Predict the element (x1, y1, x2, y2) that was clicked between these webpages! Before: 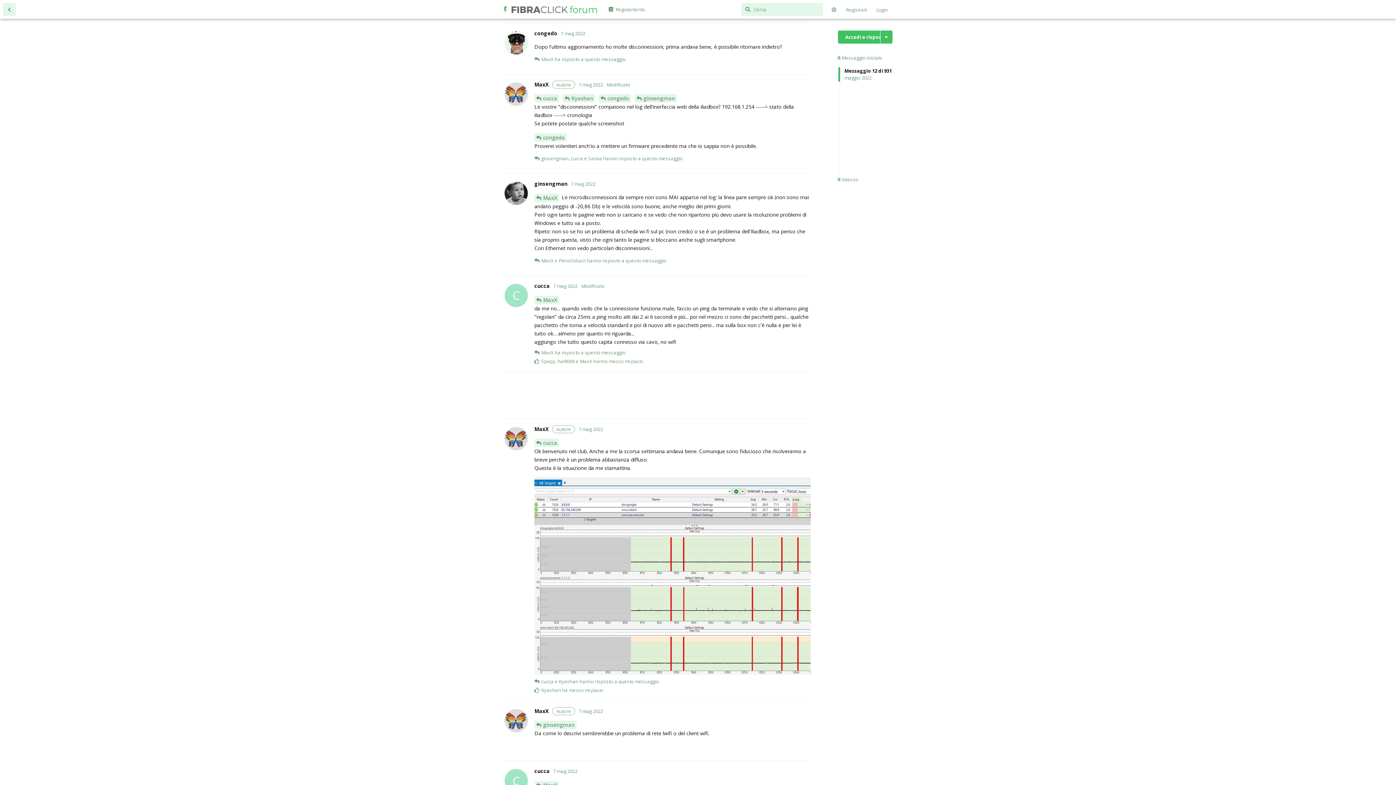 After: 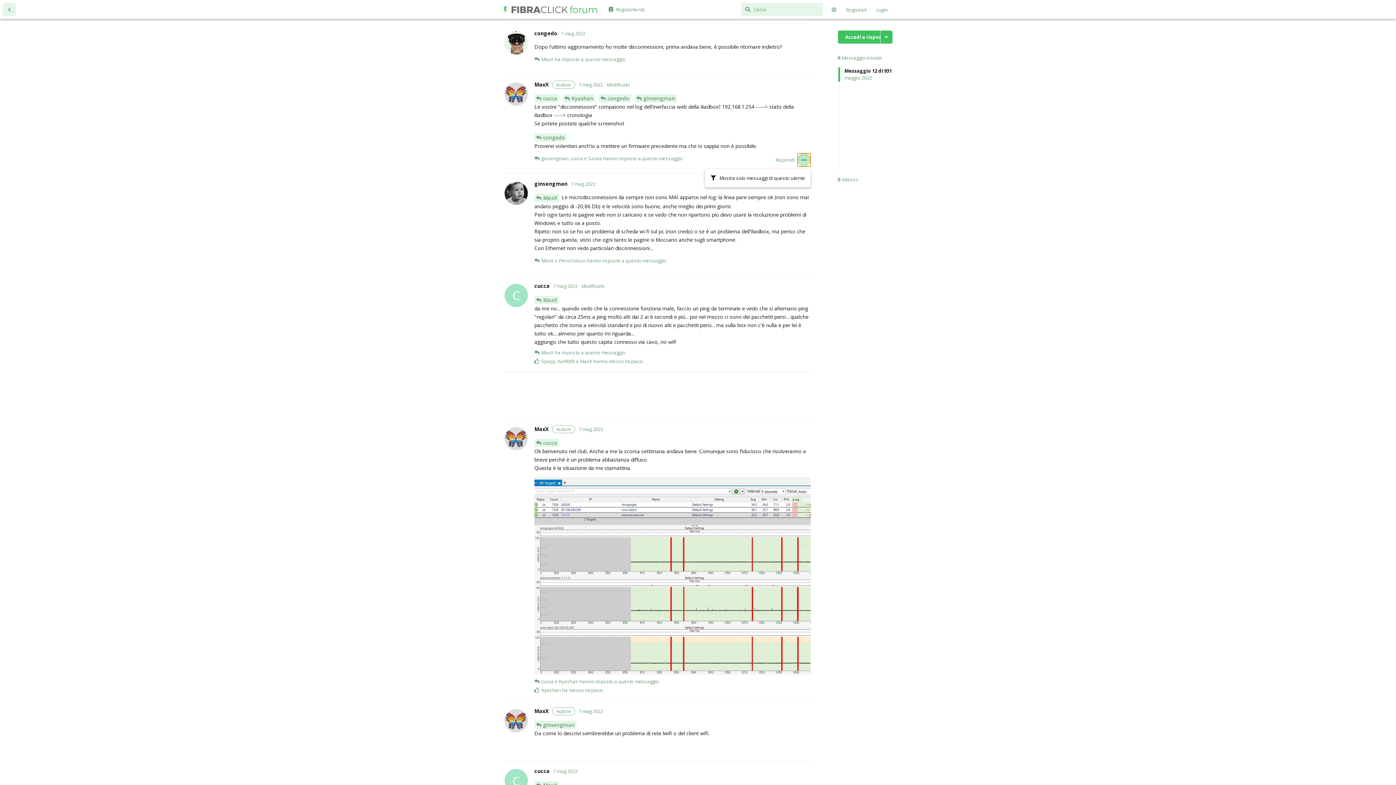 Action: bbox: (797, 153, 810, 166) label: Mostra/nascondi menù con le azioni per il post